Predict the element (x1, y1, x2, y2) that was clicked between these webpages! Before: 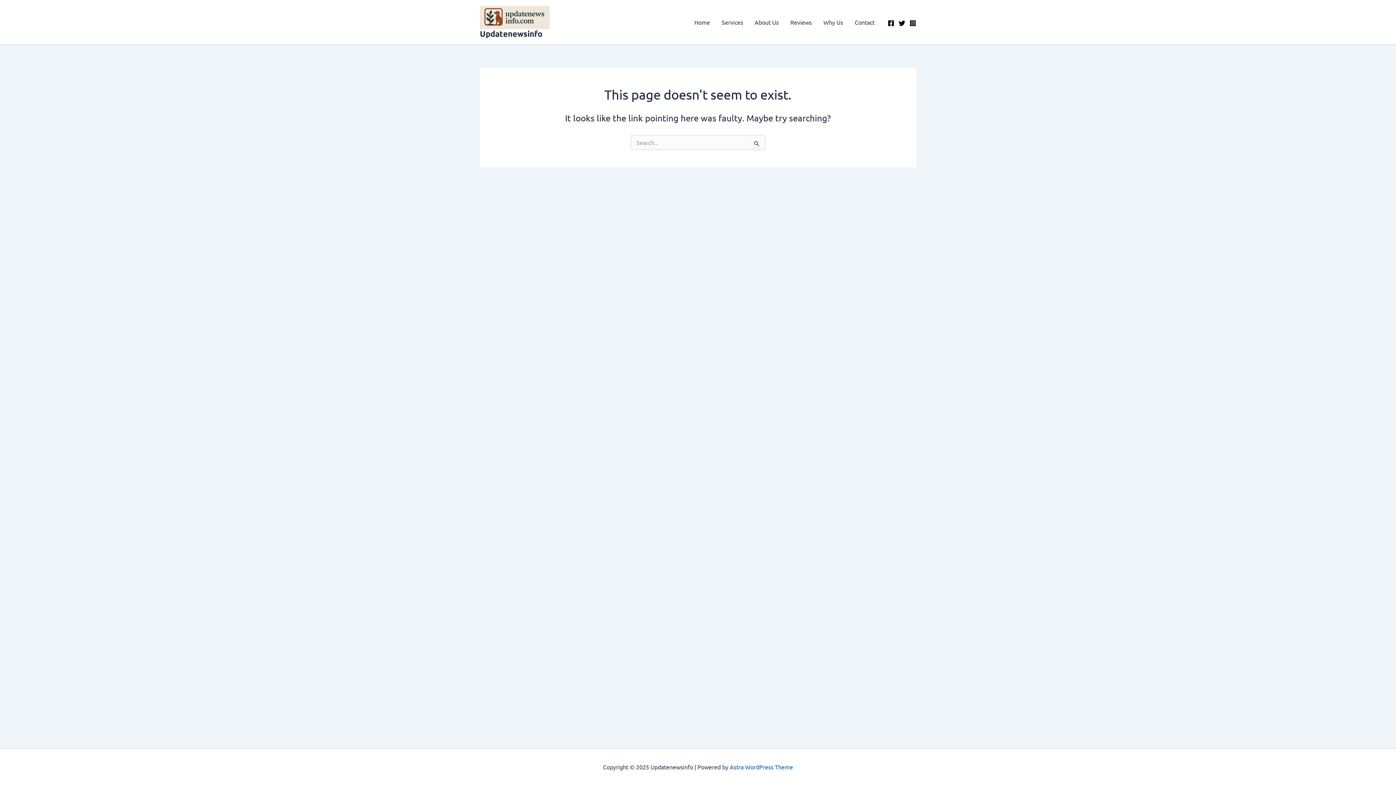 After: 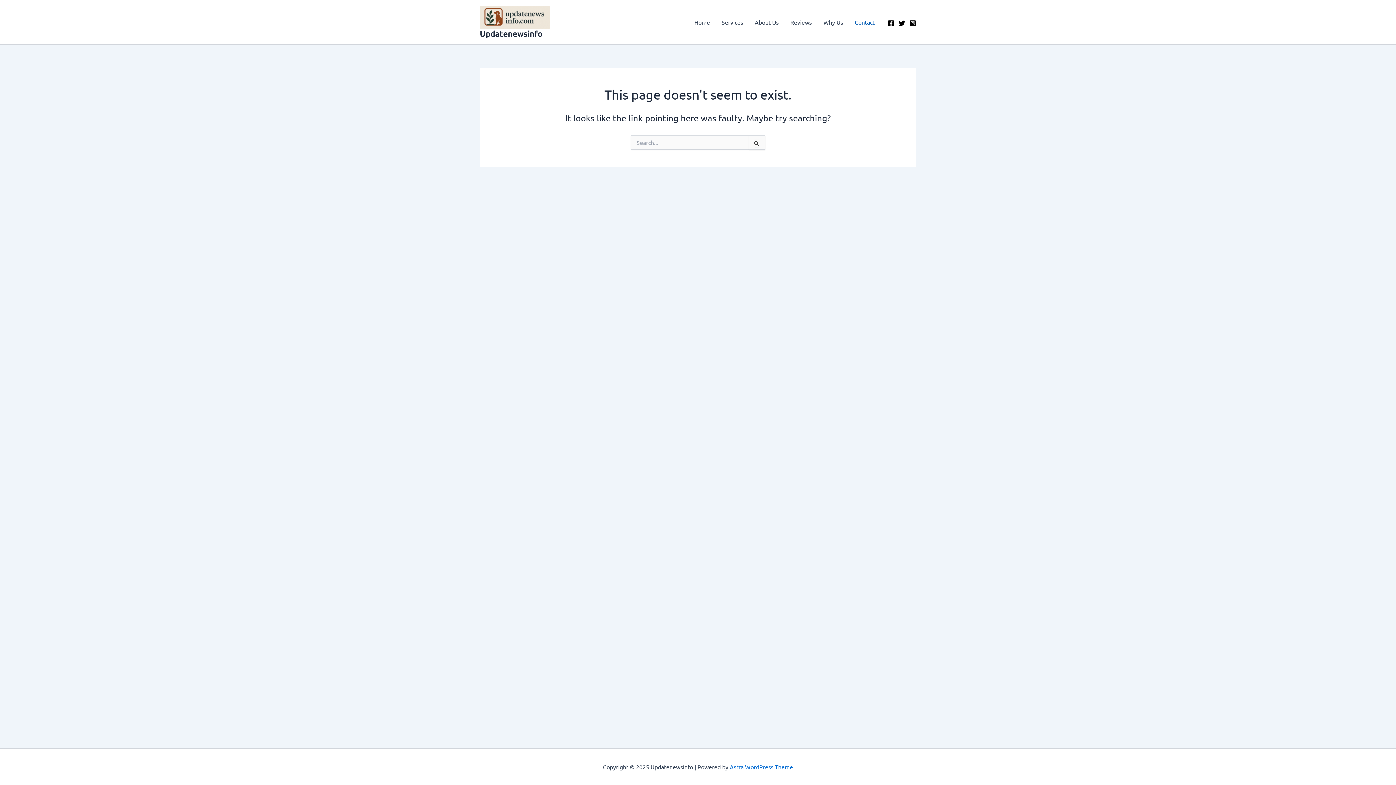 Action: bbox: (849, 7, 880, 36) label: Contact